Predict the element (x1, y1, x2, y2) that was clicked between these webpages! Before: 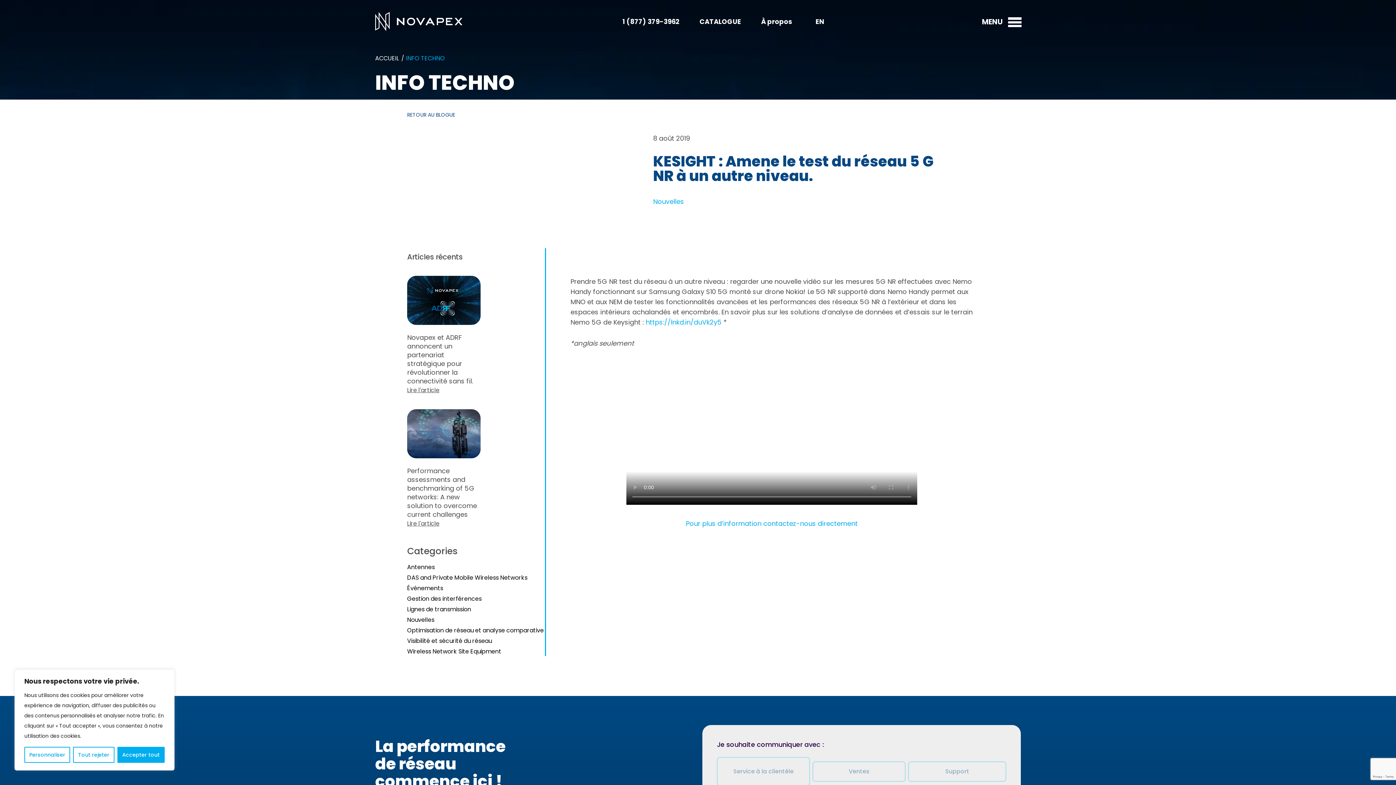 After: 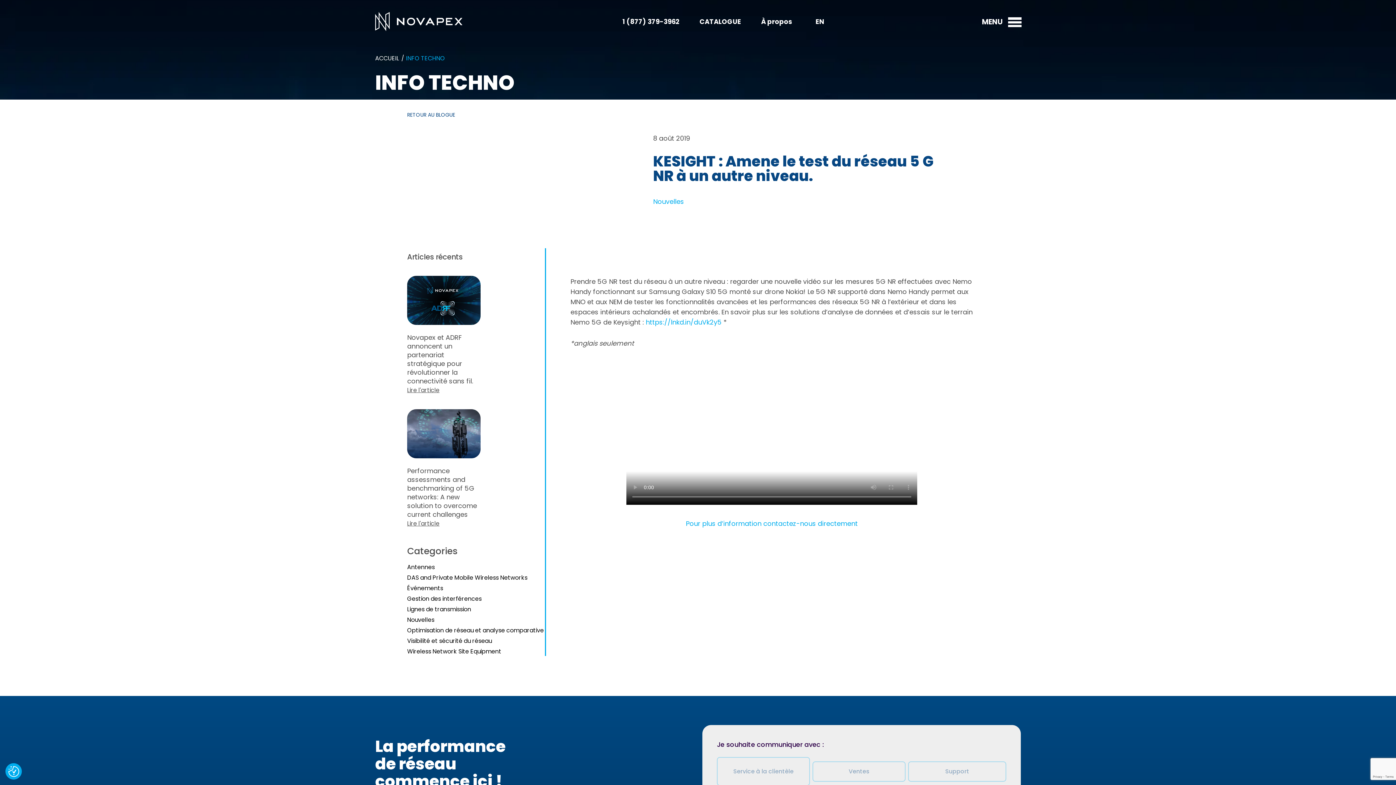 Action: label: Accepter tout bbox: (117, 747, 164, 763)